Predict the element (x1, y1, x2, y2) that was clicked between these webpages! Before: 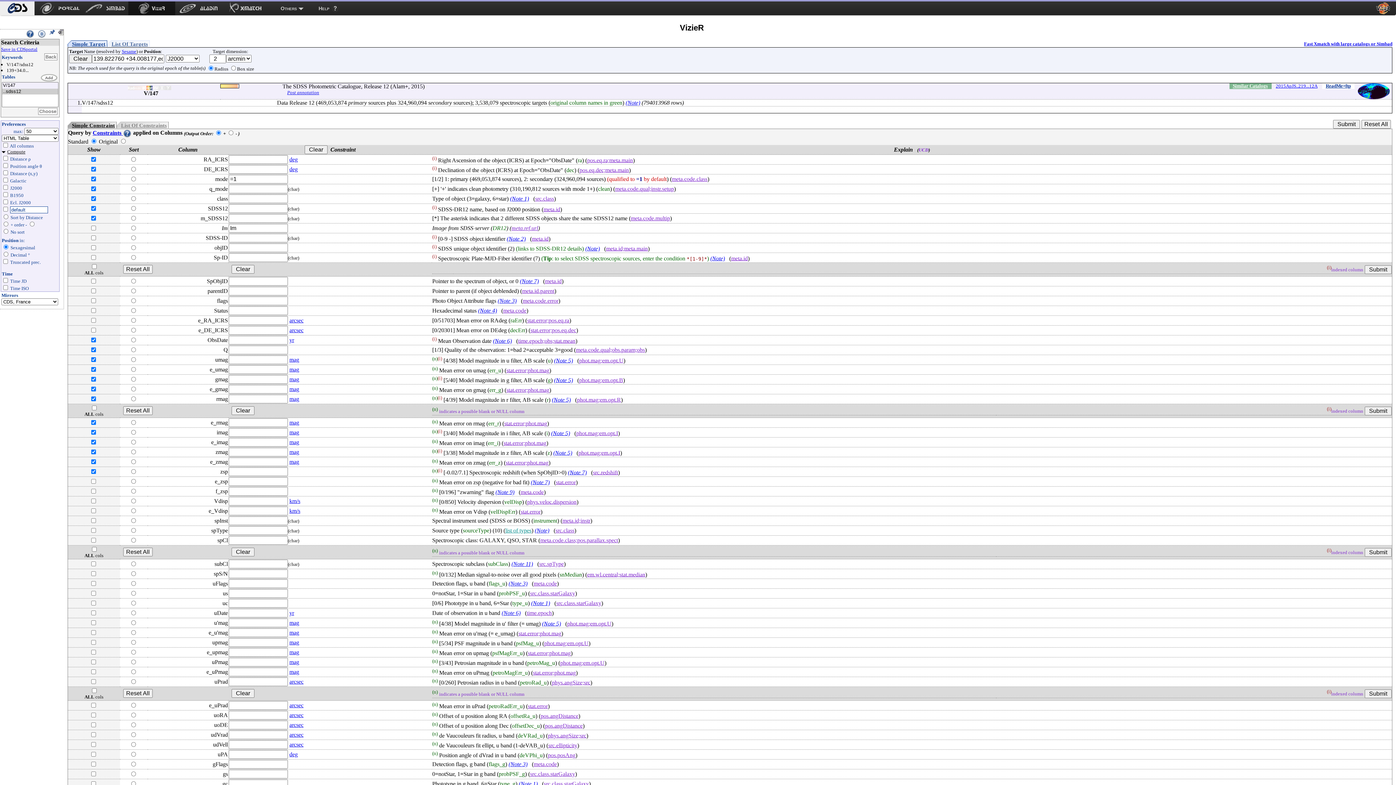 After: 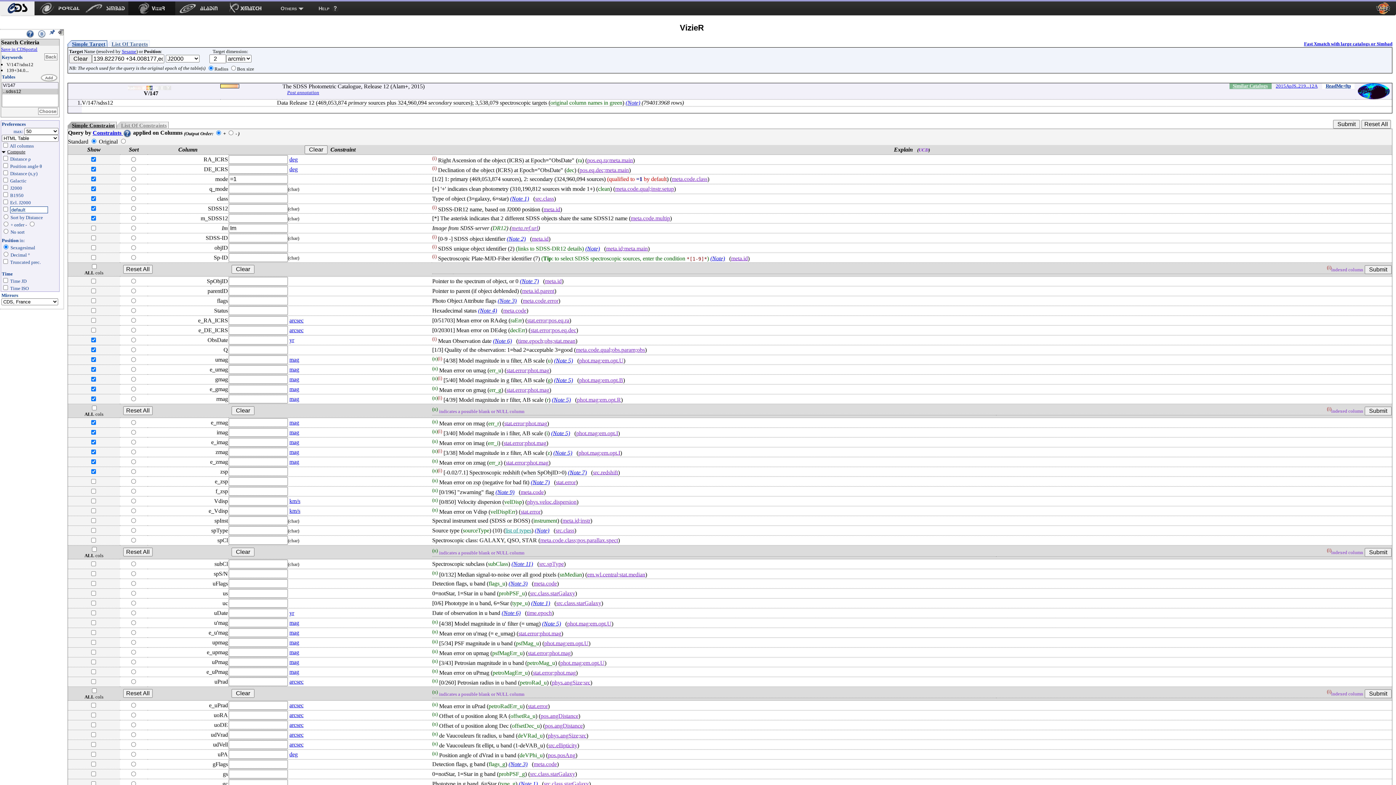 Action: bbox: (530, 479, 549, 485) label: (Note 7)